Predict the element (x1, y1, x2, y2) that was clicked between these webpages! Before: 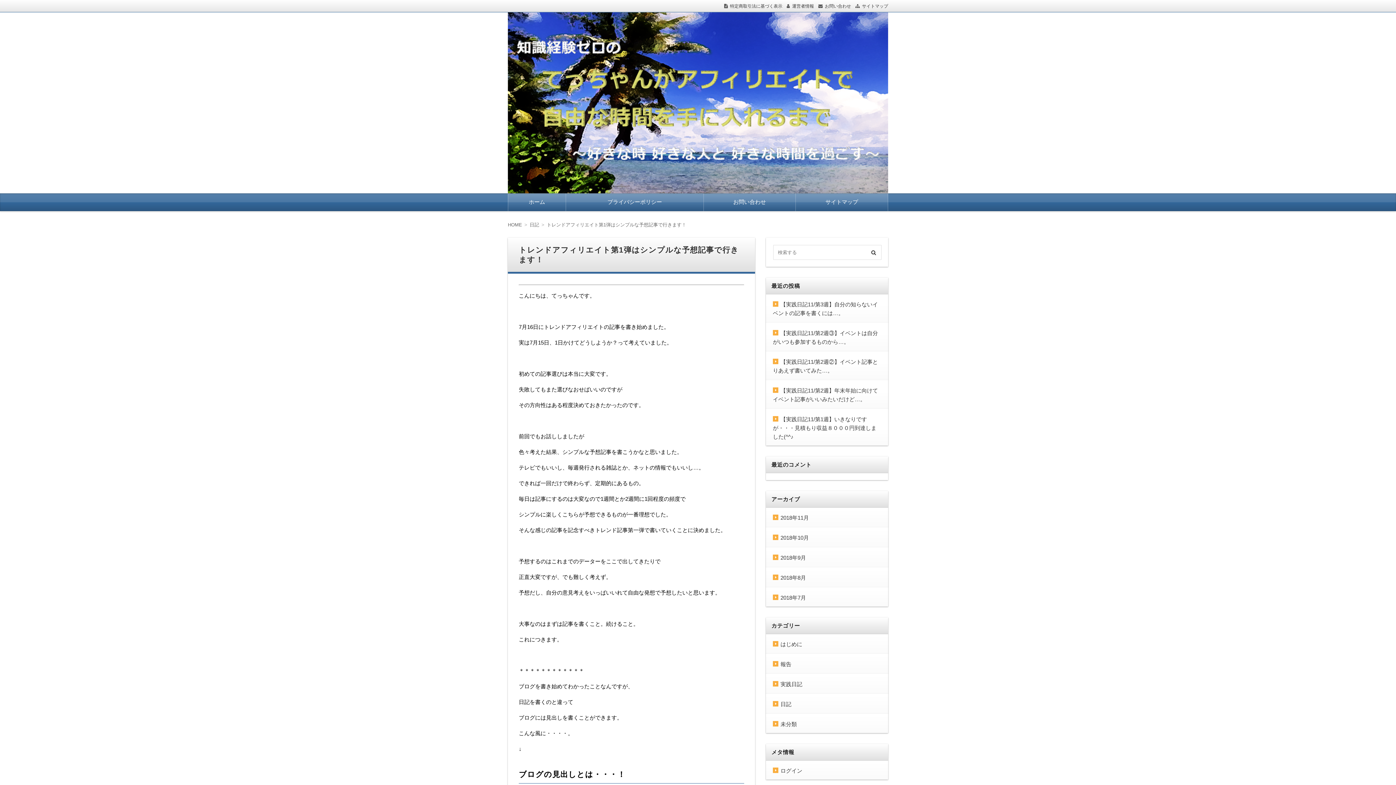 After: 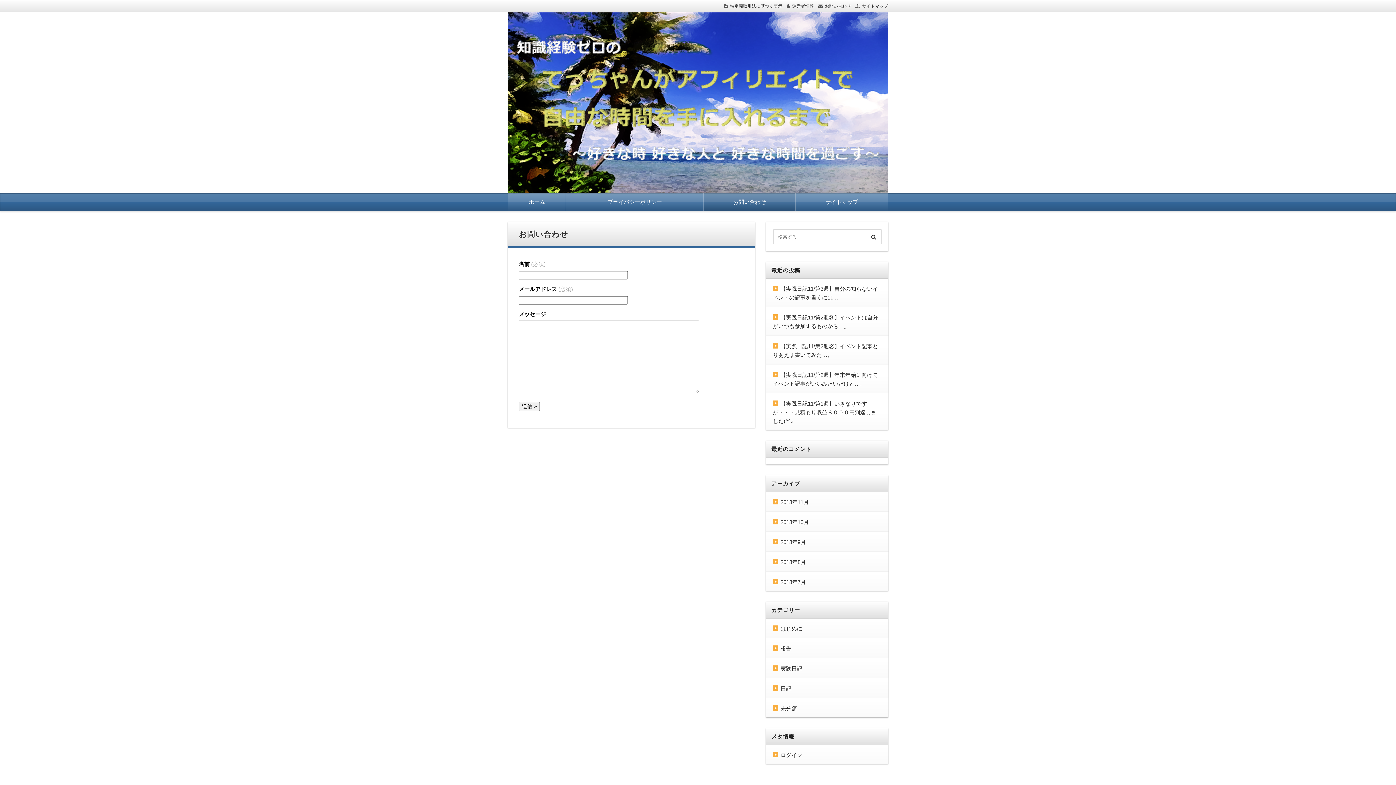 Action: label: お問い合わせ bbox: (818, 3, 851, 8)